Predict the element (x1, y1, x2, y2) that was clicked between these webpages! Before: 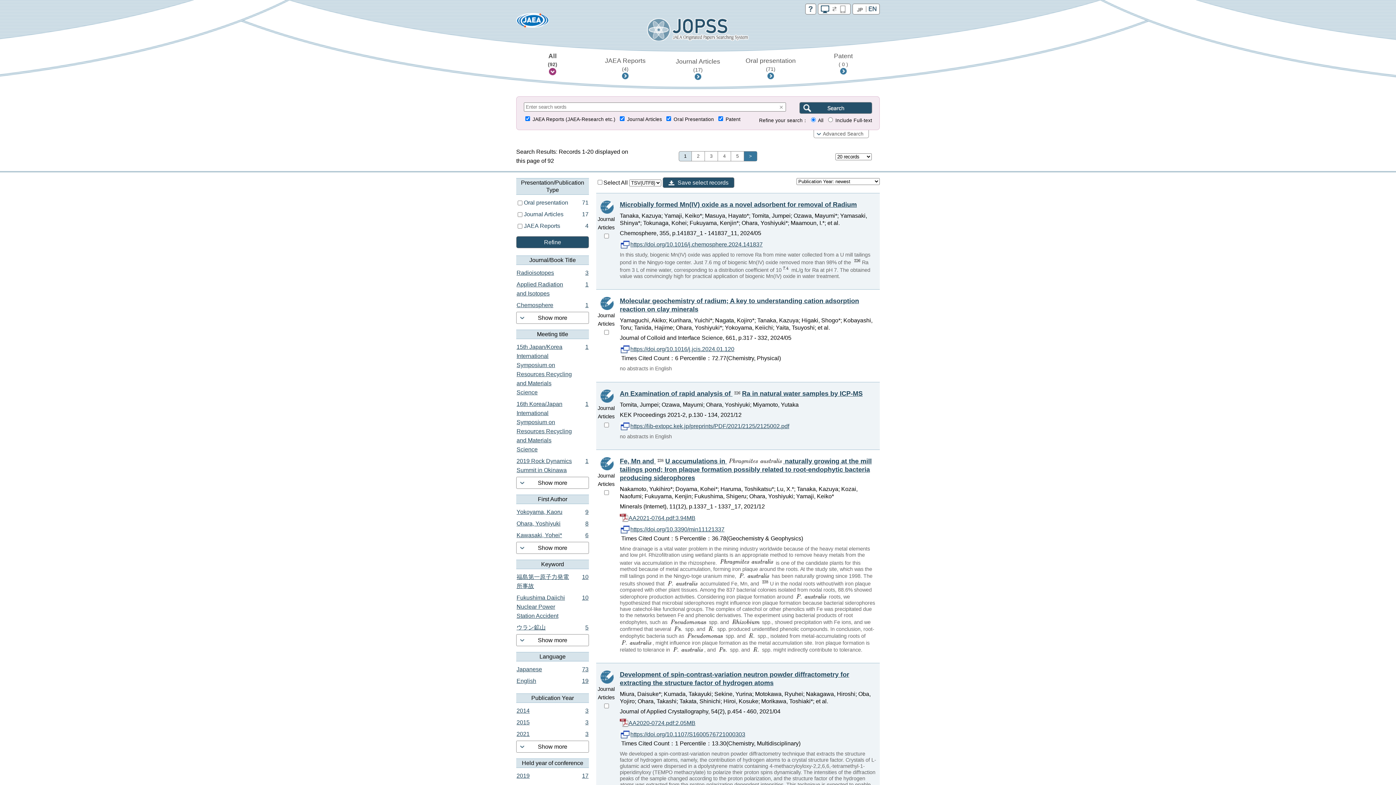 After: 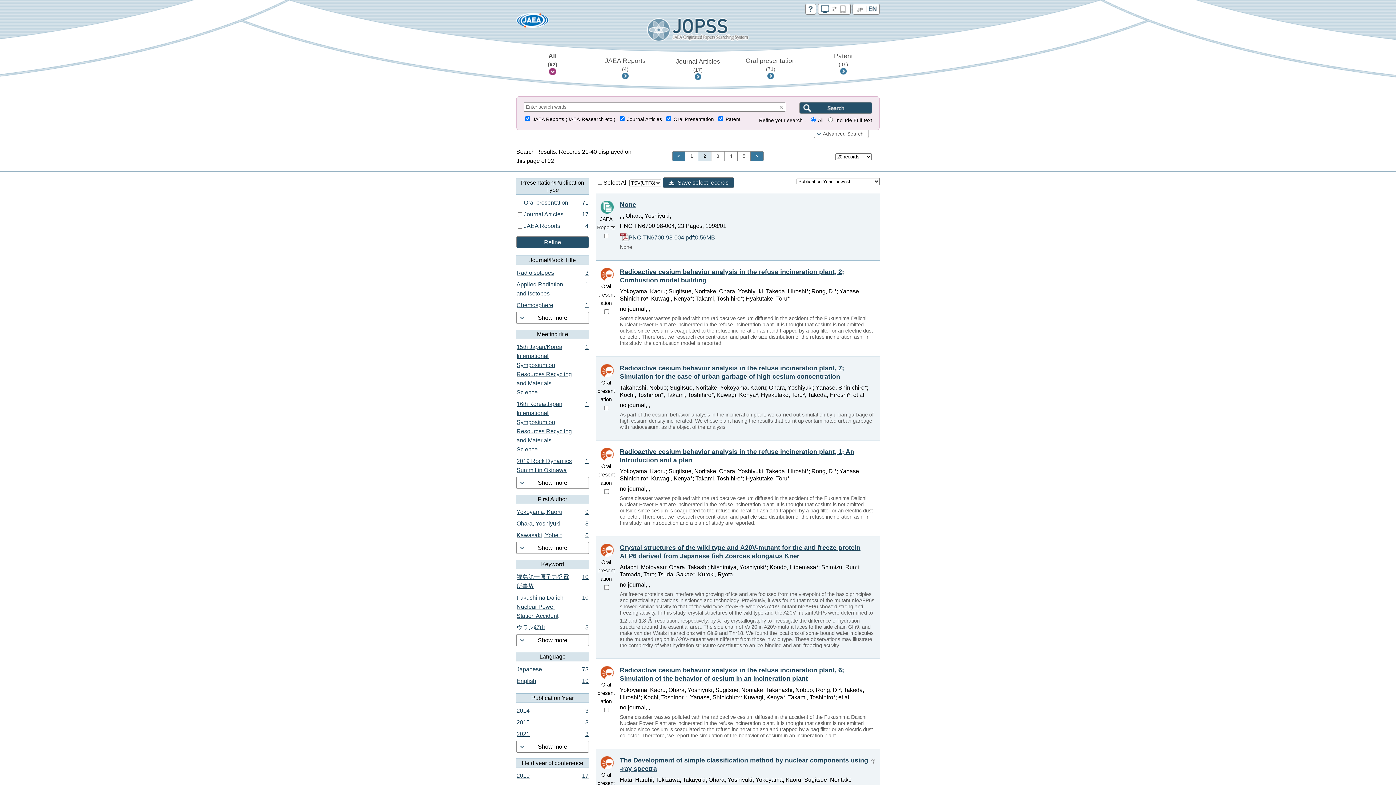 Action: label: > bbox: (744, 151, 757, 161)